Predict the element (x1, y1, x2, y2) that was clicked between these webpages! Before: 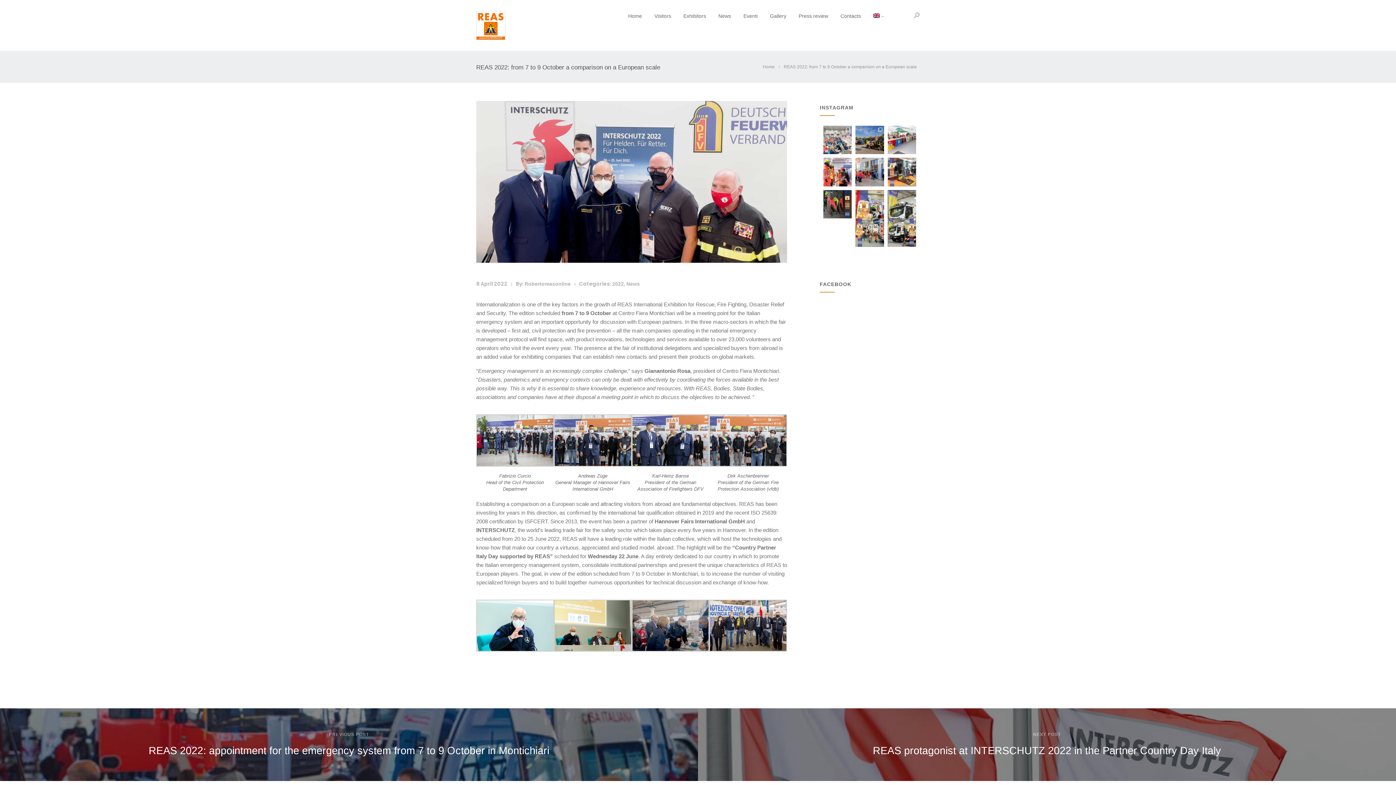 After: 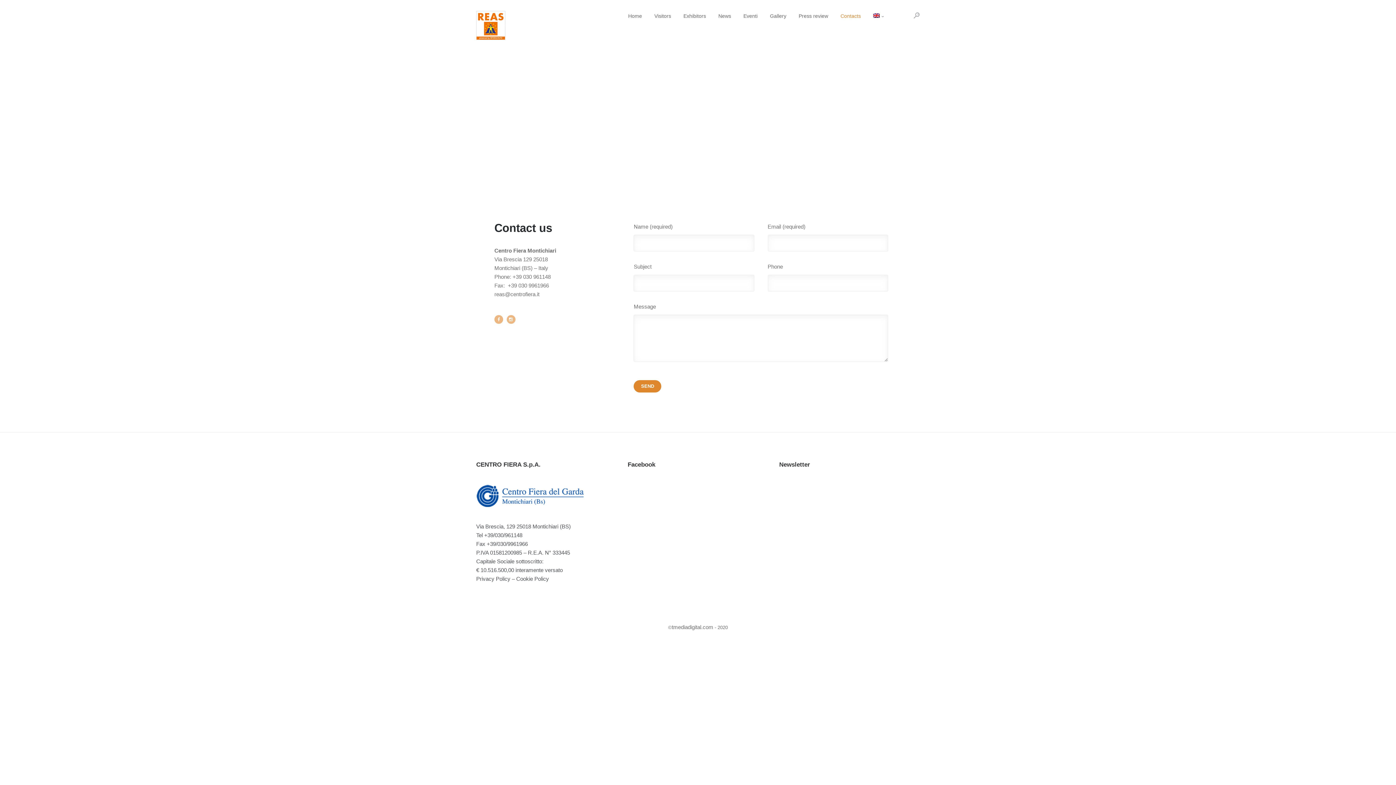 Action: label: Contacts bbox: (834, 0, 867, 30)